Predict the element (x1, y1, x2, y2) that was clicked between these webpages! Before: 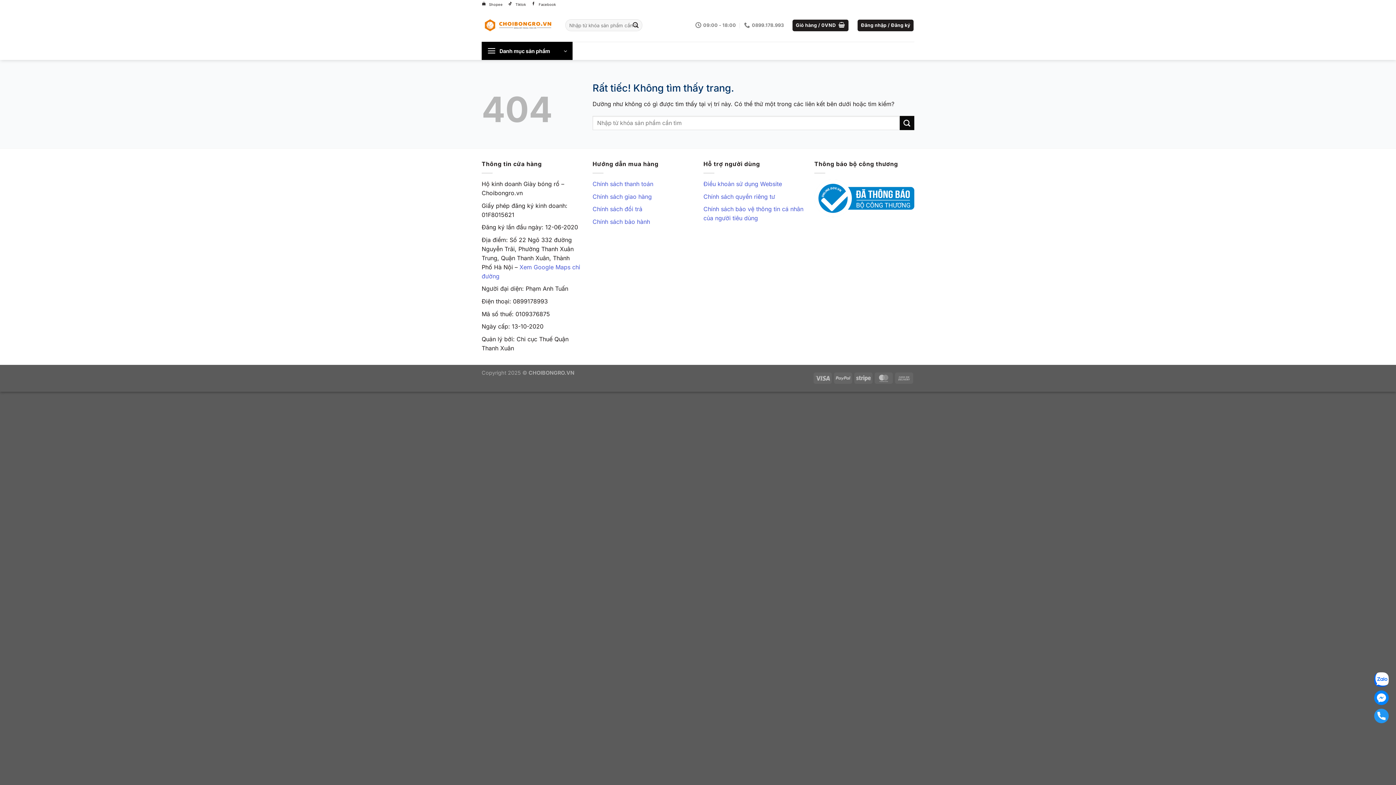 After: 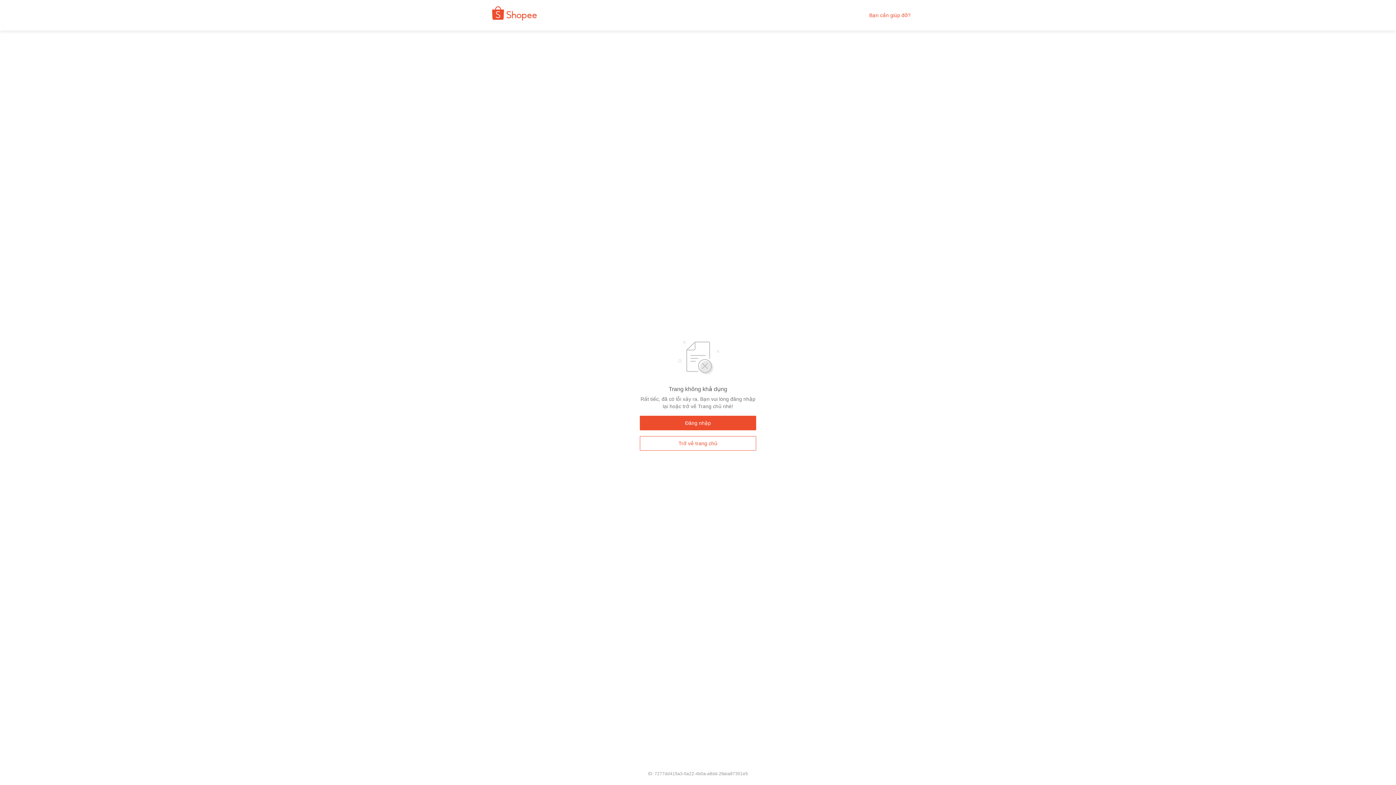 Action: bbox: (481, 0, 503, 8) label: Shopee